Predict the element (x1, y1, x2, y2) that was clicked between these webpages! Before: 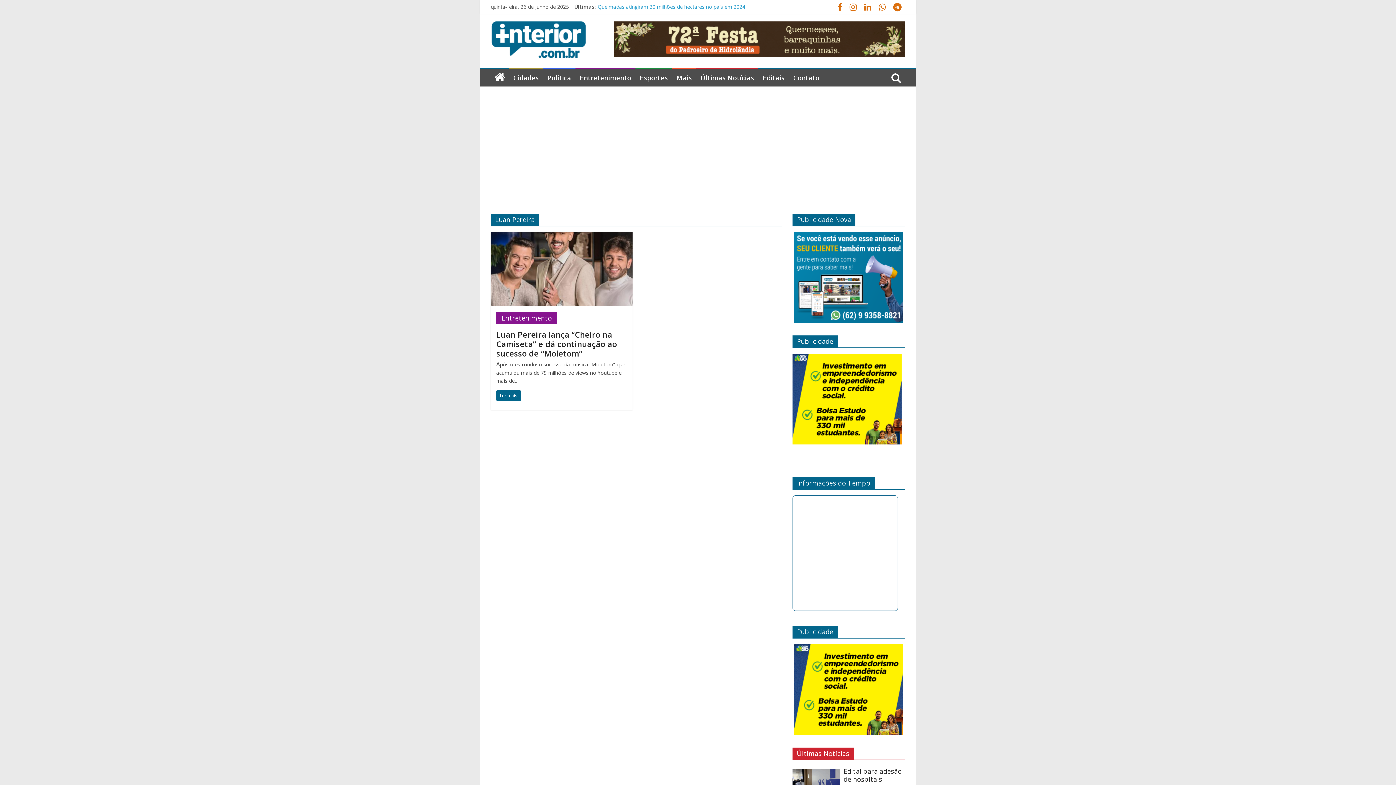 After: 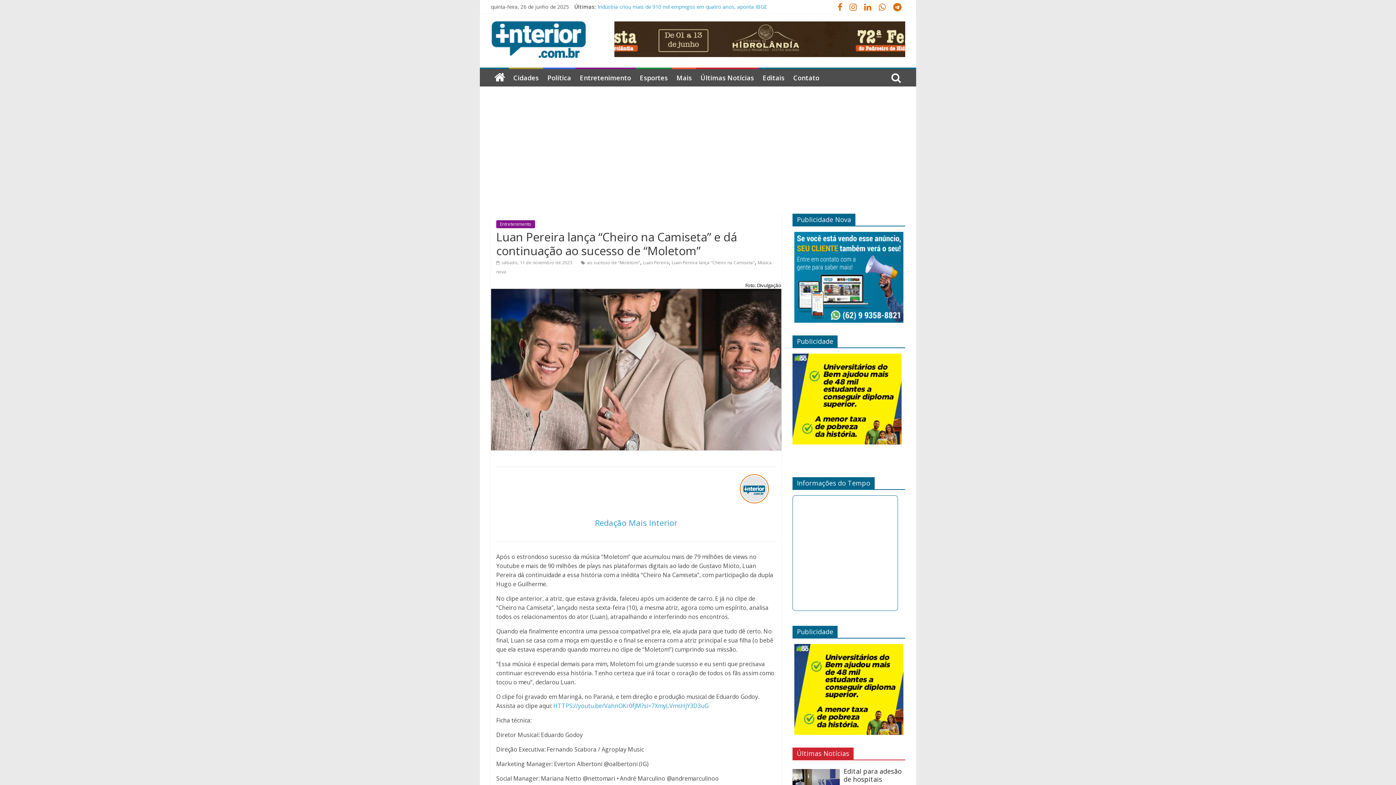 Action: bbox: (496, 390, 521, 401) label: Ler mais